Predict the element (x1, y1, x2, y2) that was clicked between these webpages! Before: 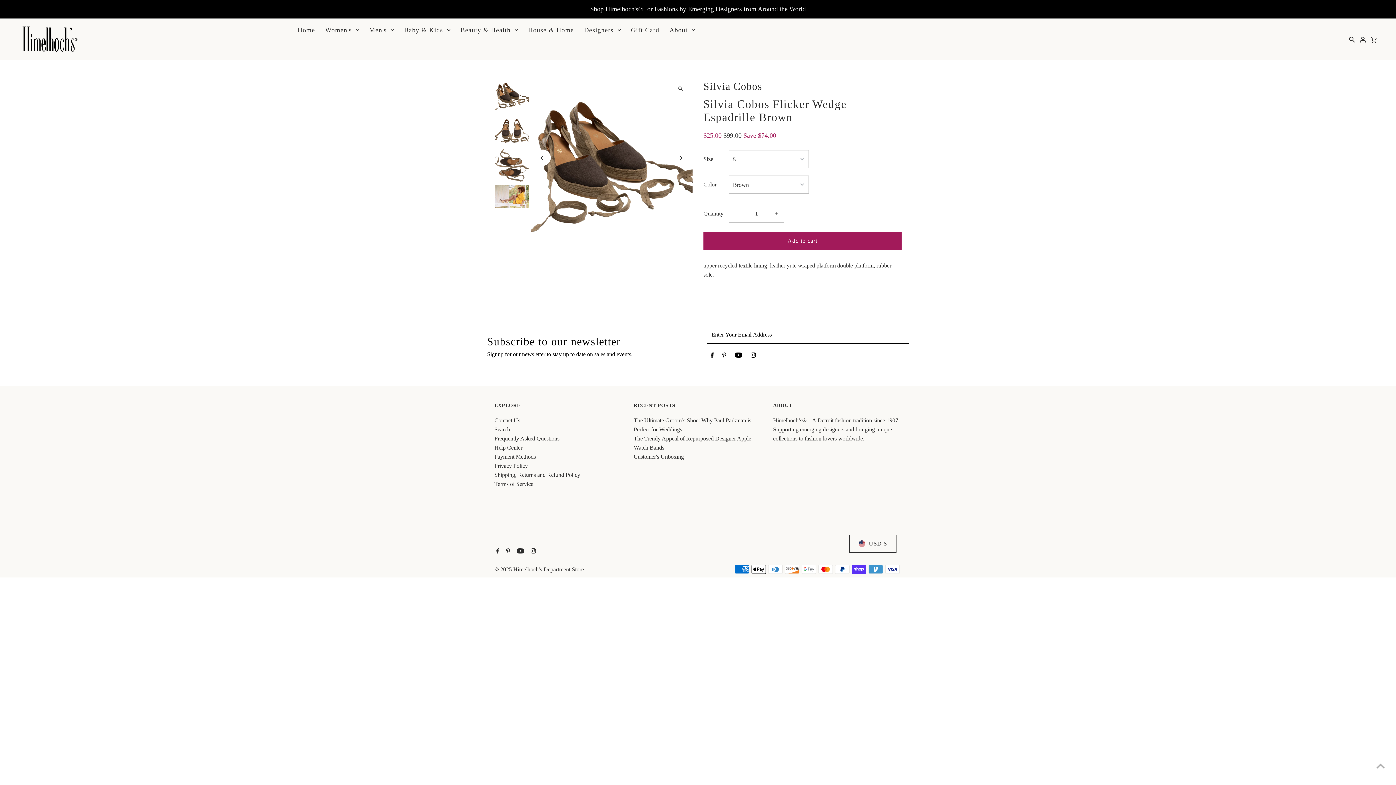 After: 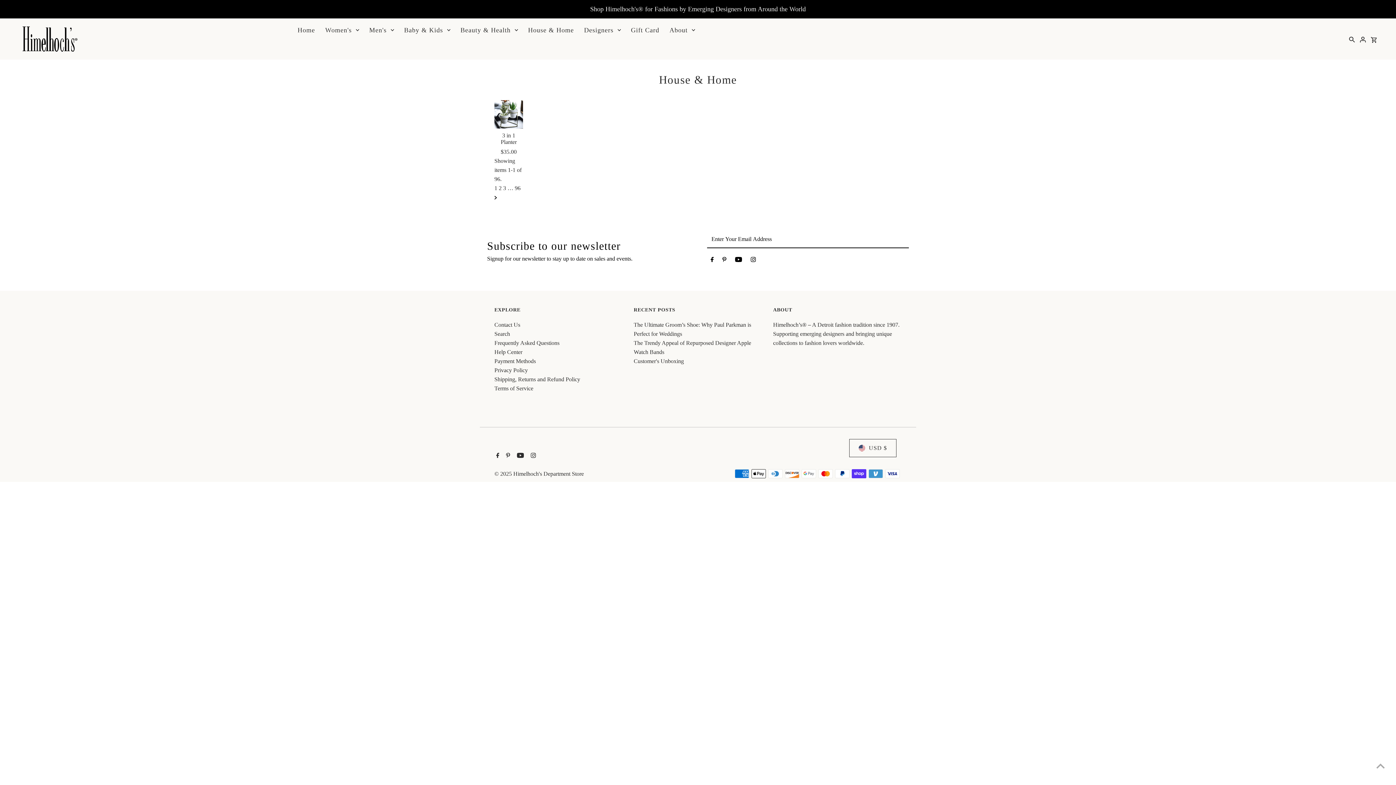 Action: bbox: (524, 22, 577, 37) label: House & Home